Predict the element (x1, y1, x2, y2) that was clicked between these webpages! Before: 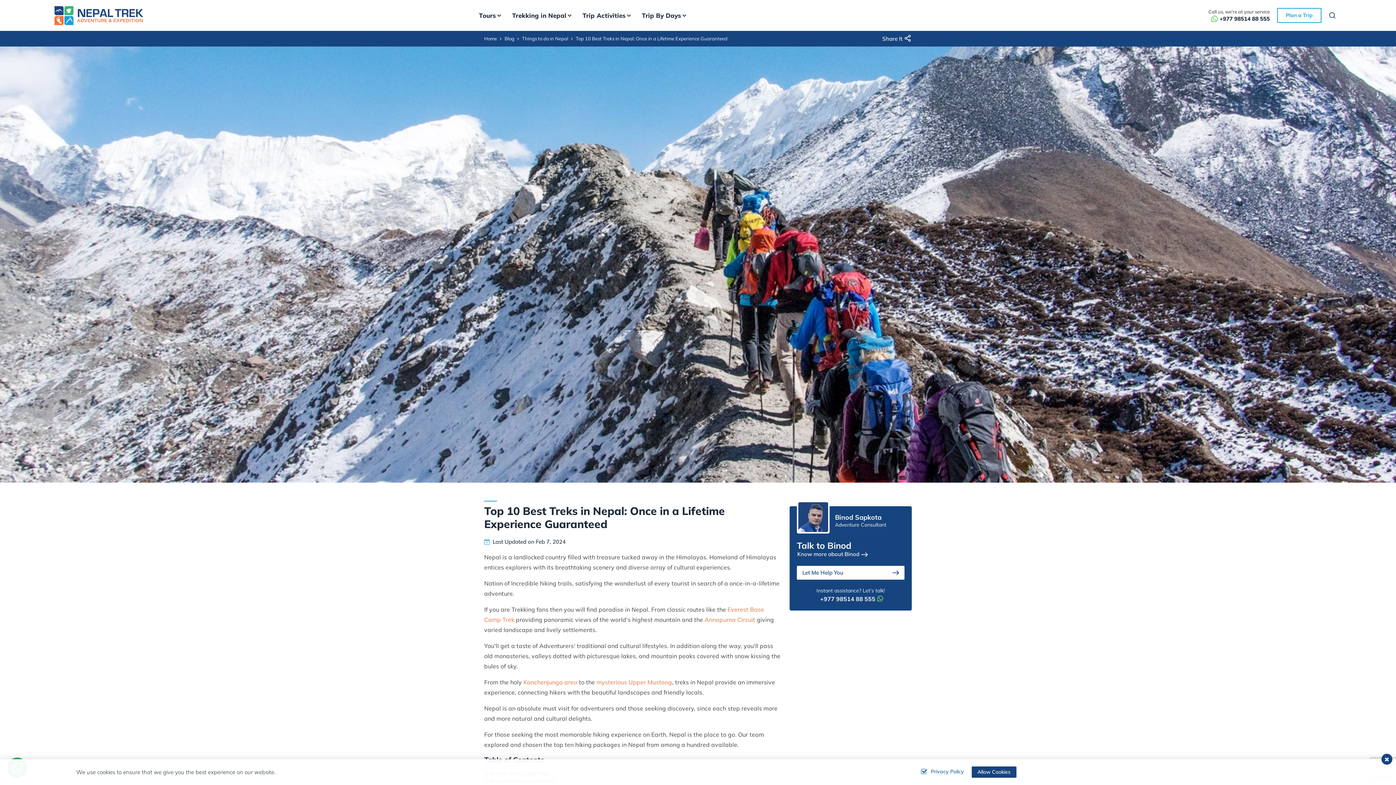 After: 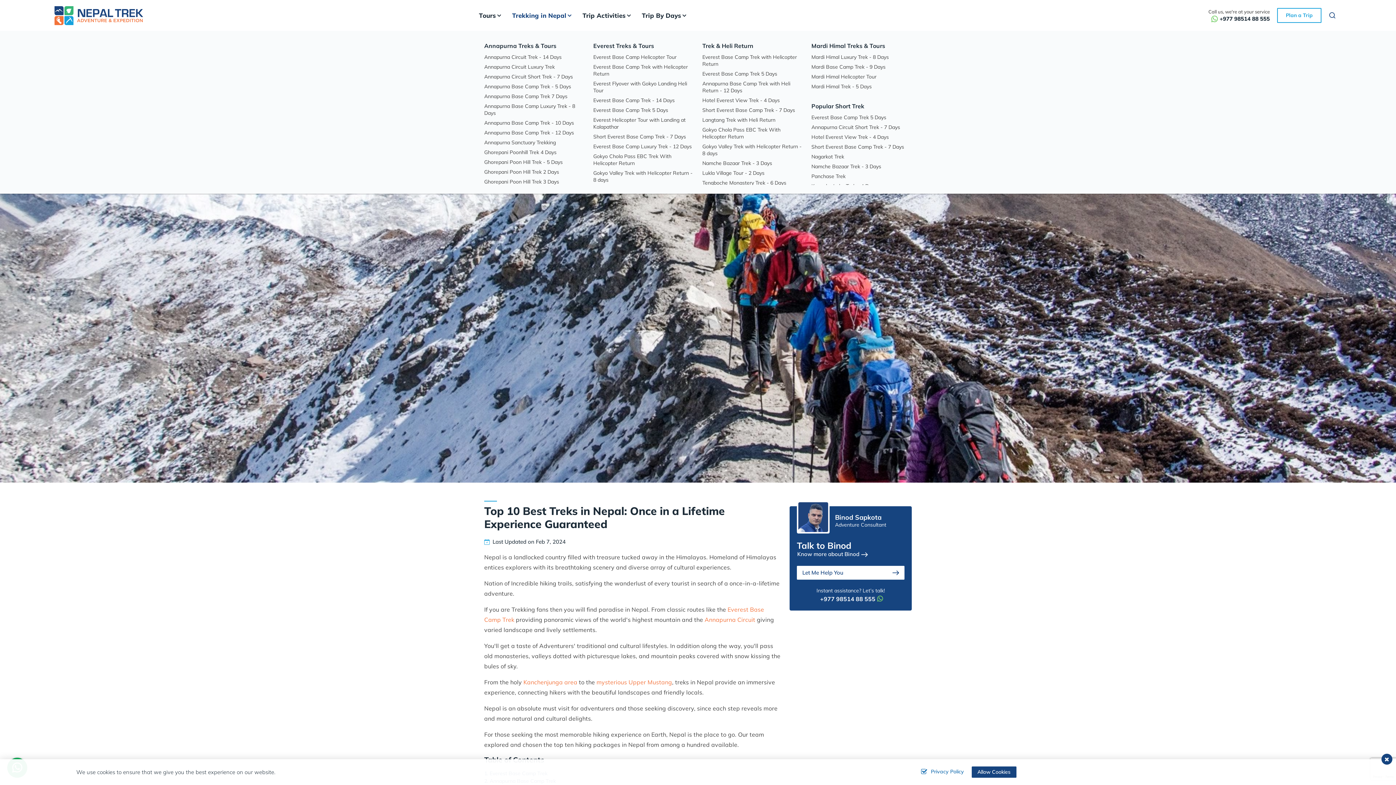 Action: label: Trekking in Nepal bbox: (506, 0, 577, 30)